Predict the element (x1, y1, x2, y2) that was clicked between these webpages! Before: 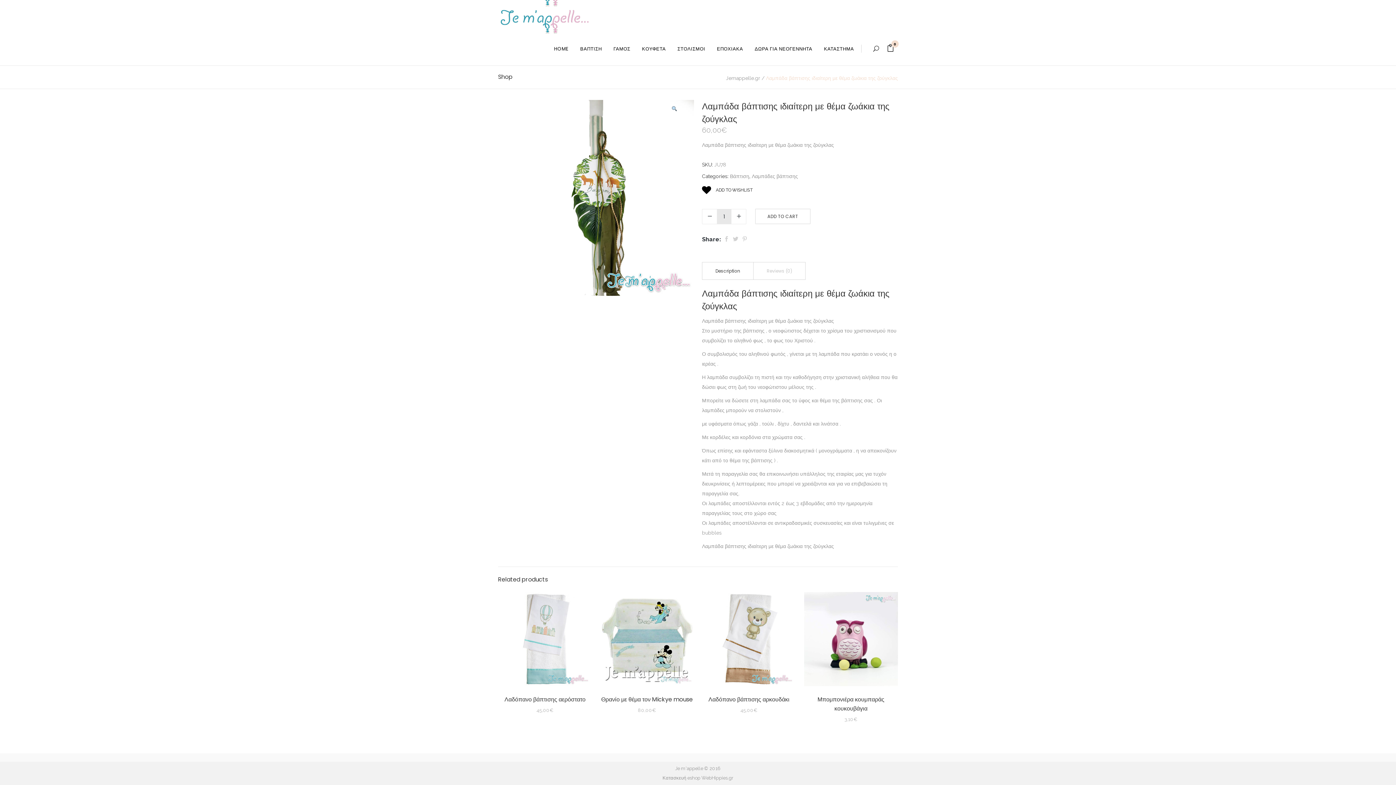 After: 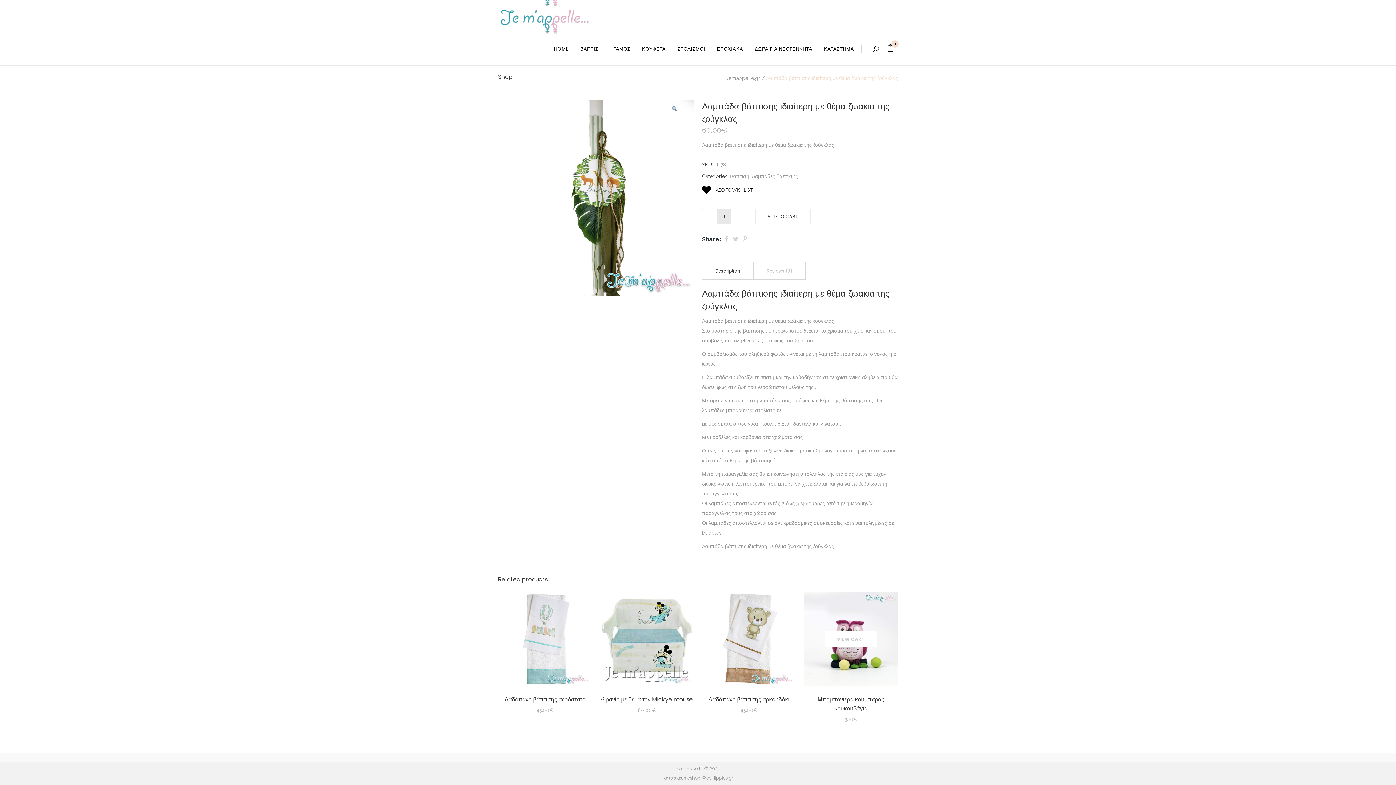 Action: bbox: (821, 631, 881, 647) label: ADD TO CART